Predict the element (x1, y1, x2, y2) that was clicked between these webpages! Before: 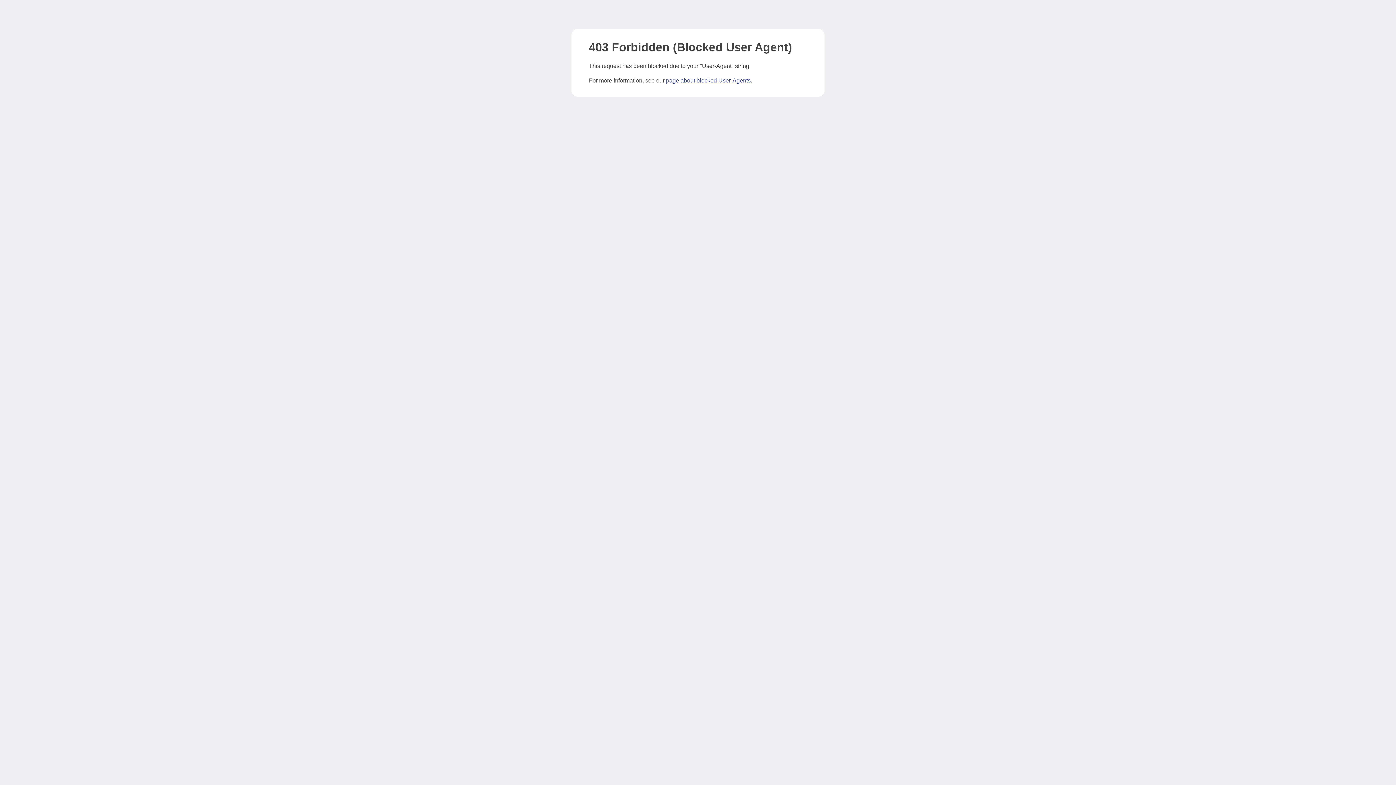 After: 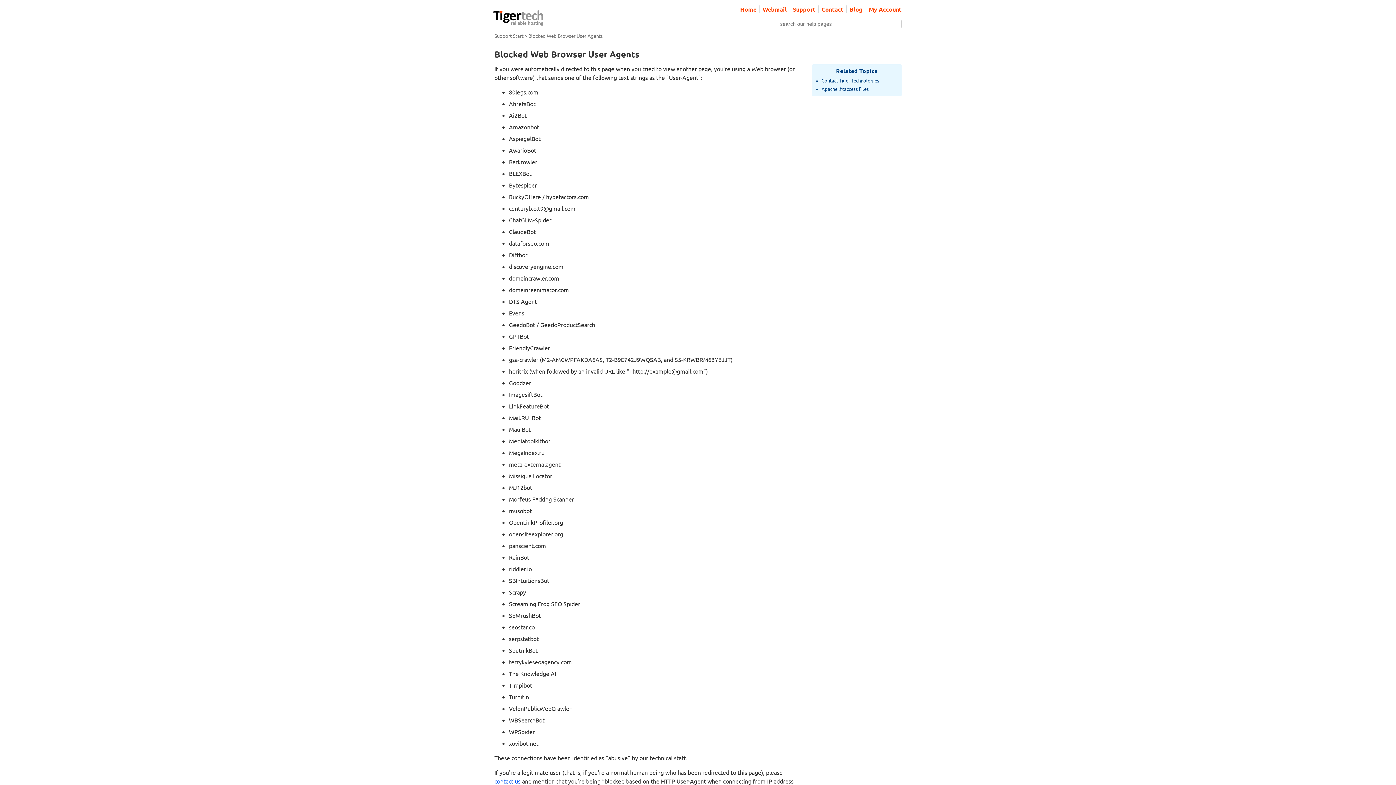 Action: bbox: (666, 77, 750, 83) label: page about blocked User-Agents